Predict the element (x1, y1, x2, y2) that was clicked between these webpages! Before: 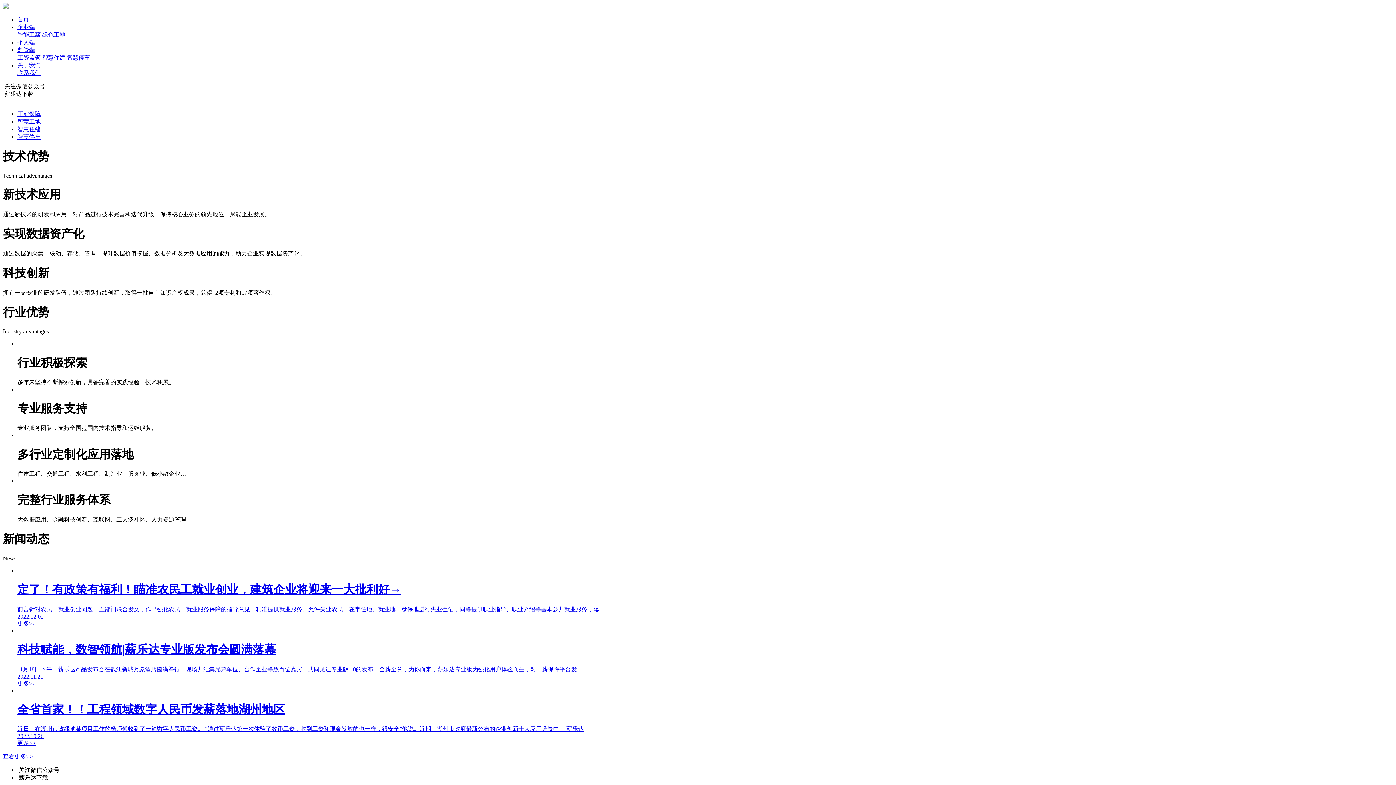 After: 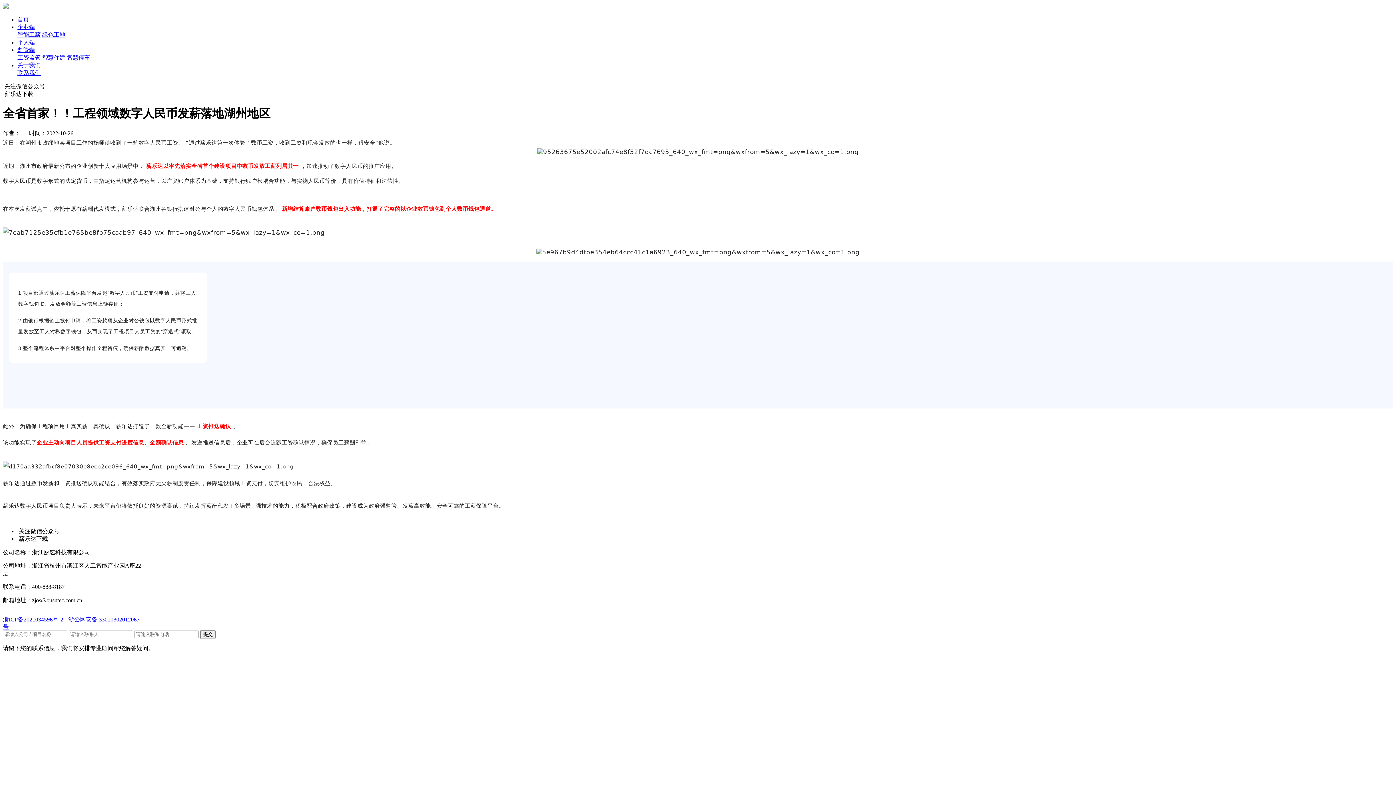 Action: label: 全省首家！！工程领域数字人民币发薪落地湖州地区
近日，在湖州市政绿地某项目工作的杨师傅收到了一笔数字人民币工资。 “通过薪乐达第一次体验了数币工资，收到工资和现金发放的也一样，很安全”他说。近期，湖州市政府最新公布的企业创新十大应用场景中， 薪乐达
2022.10.26
更多>> bbox: (17, 702, 1393, 747)